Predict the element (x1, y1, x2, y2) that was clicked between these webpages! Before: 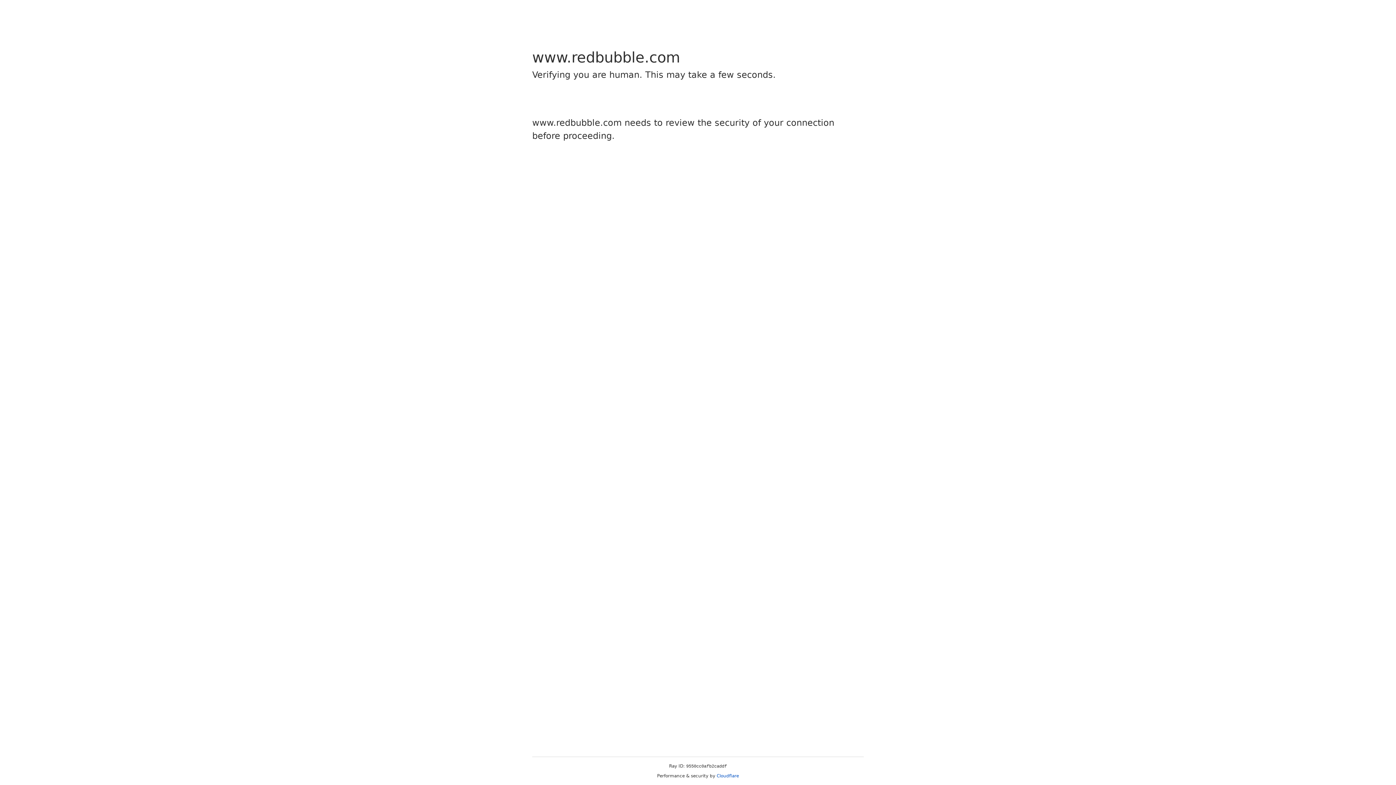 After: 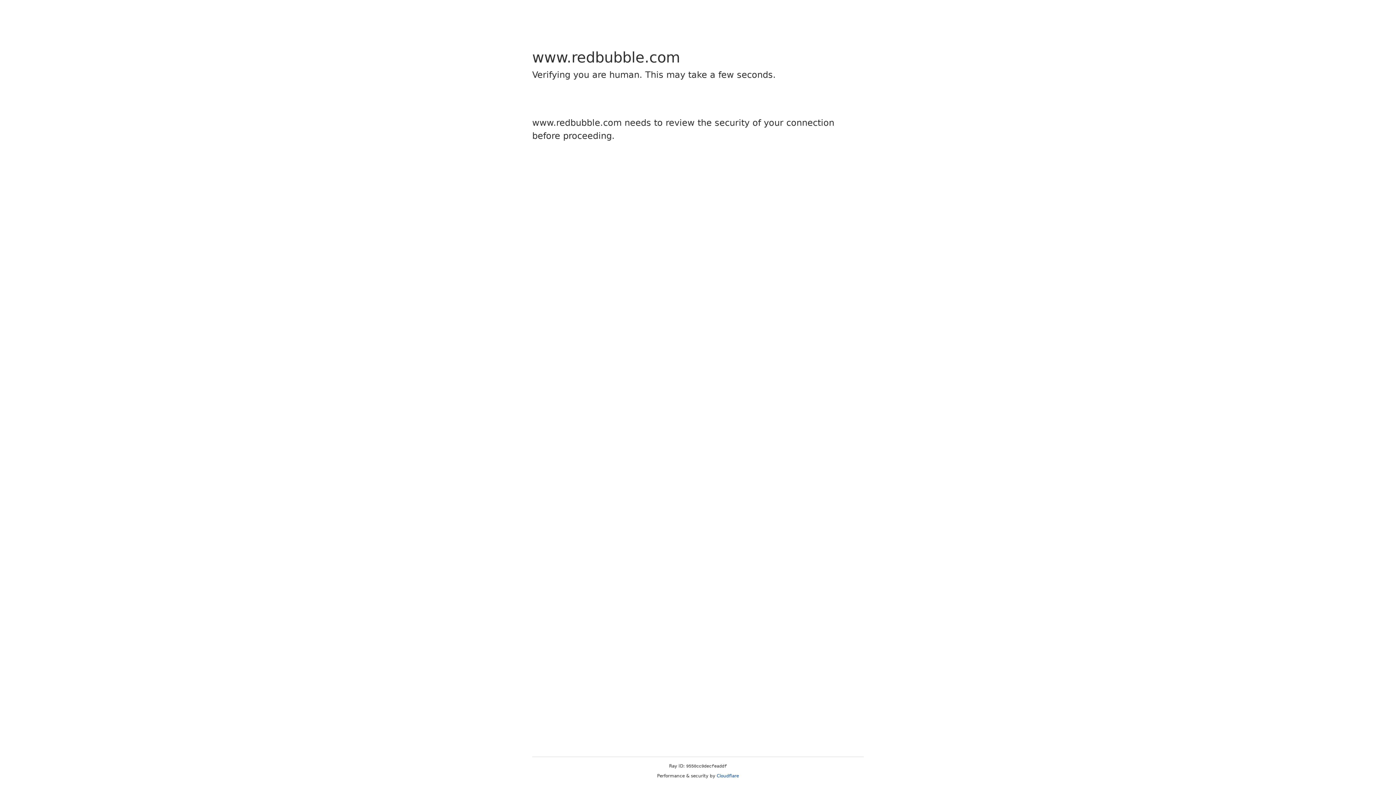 Action: bbox: (716, 773, 739, 778) label: Cloudflare